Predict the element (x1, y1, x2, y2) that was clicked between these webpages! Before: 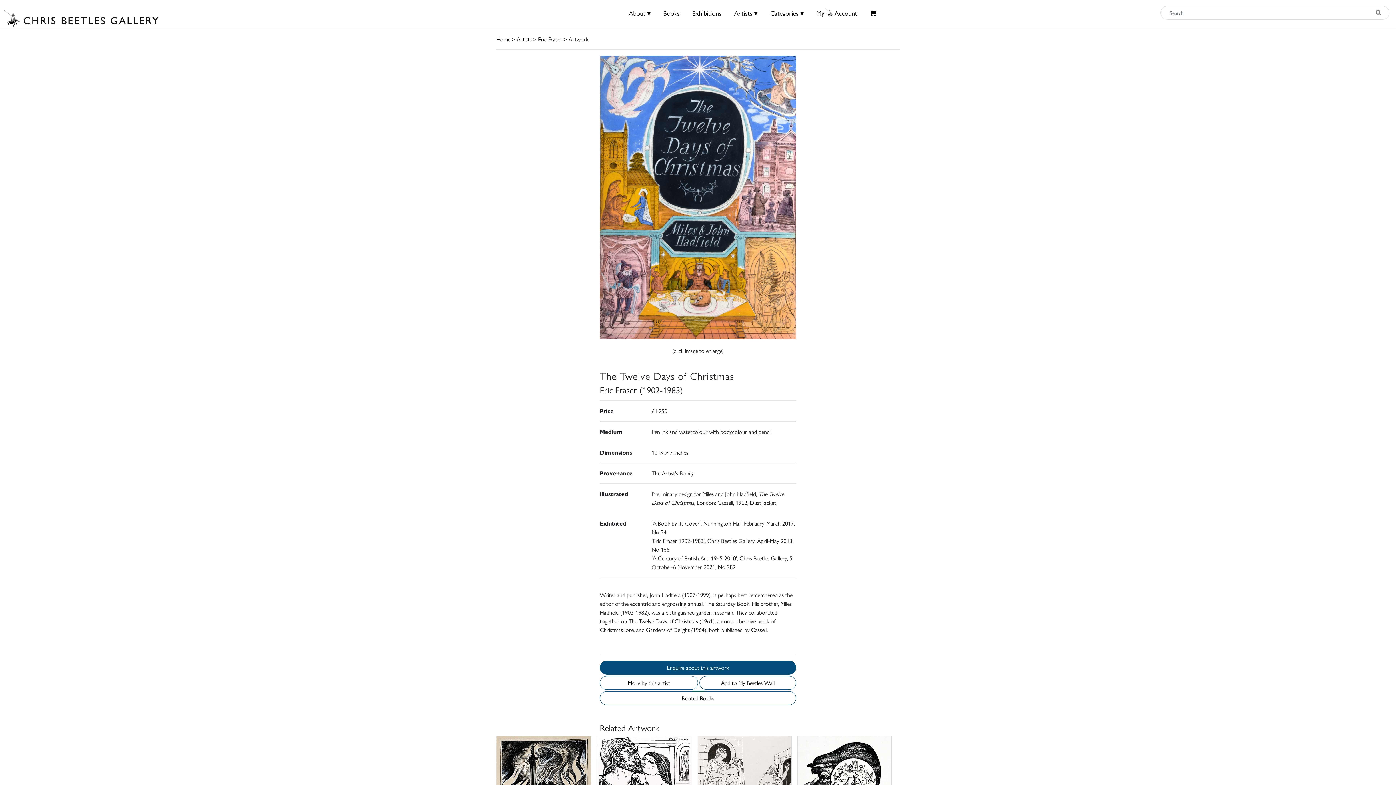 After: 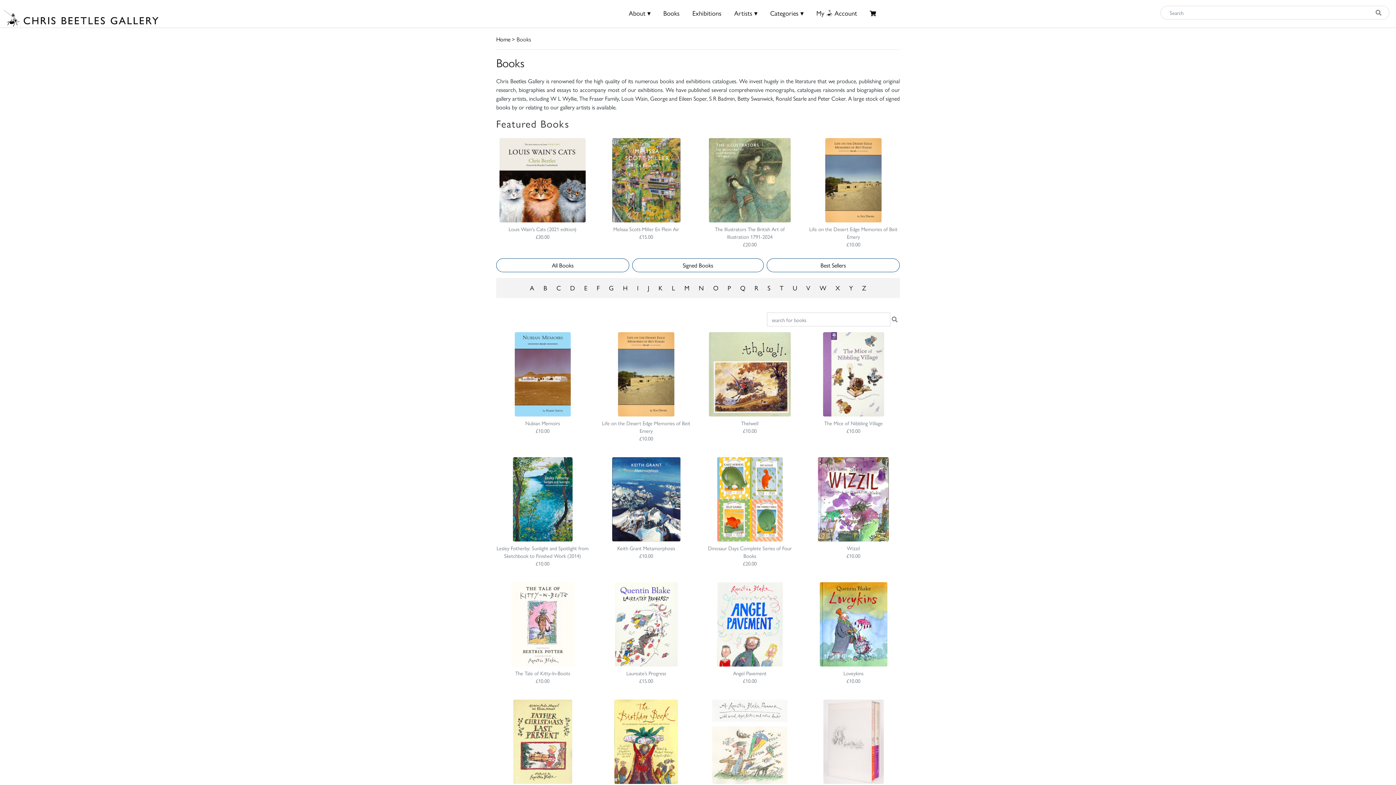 Action: bbox: (663, 8, 679, 17) label: Books